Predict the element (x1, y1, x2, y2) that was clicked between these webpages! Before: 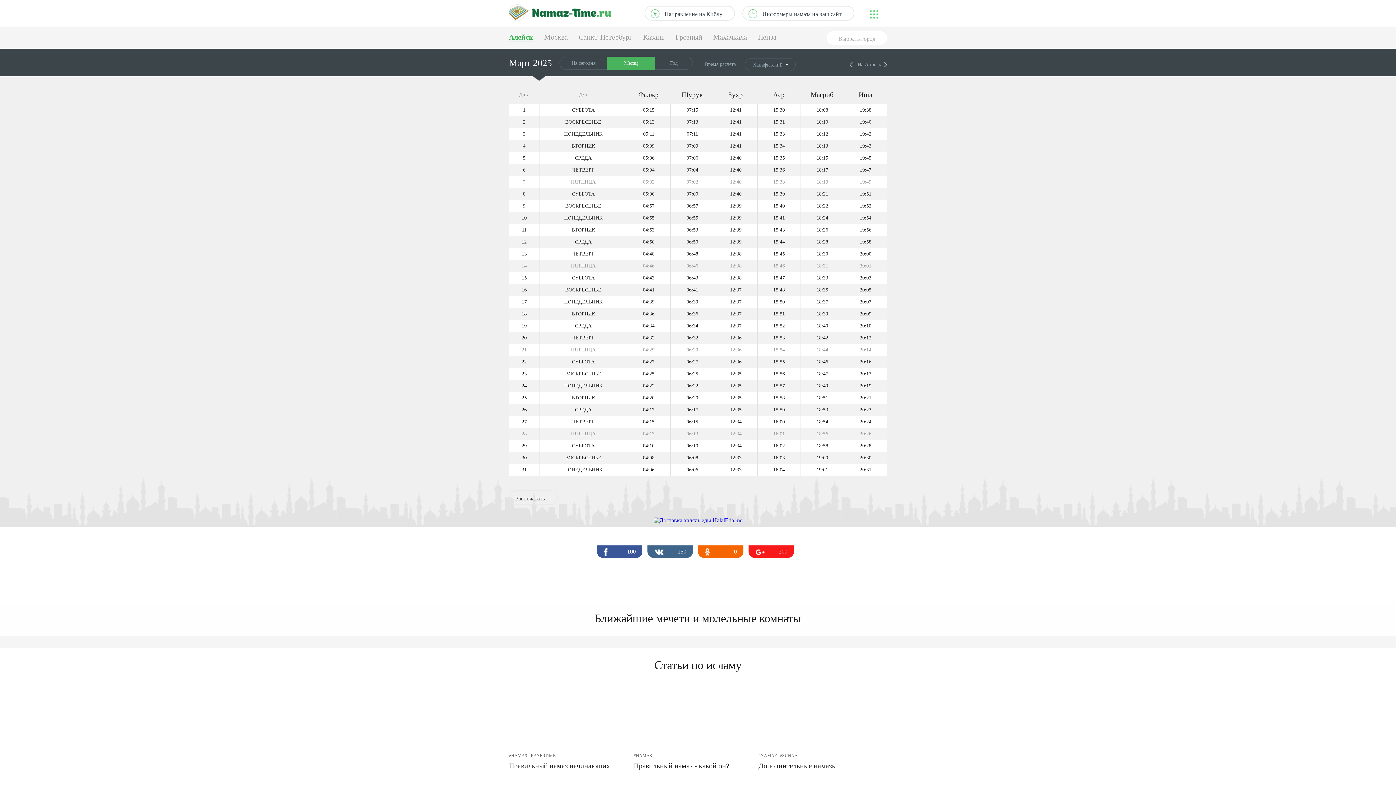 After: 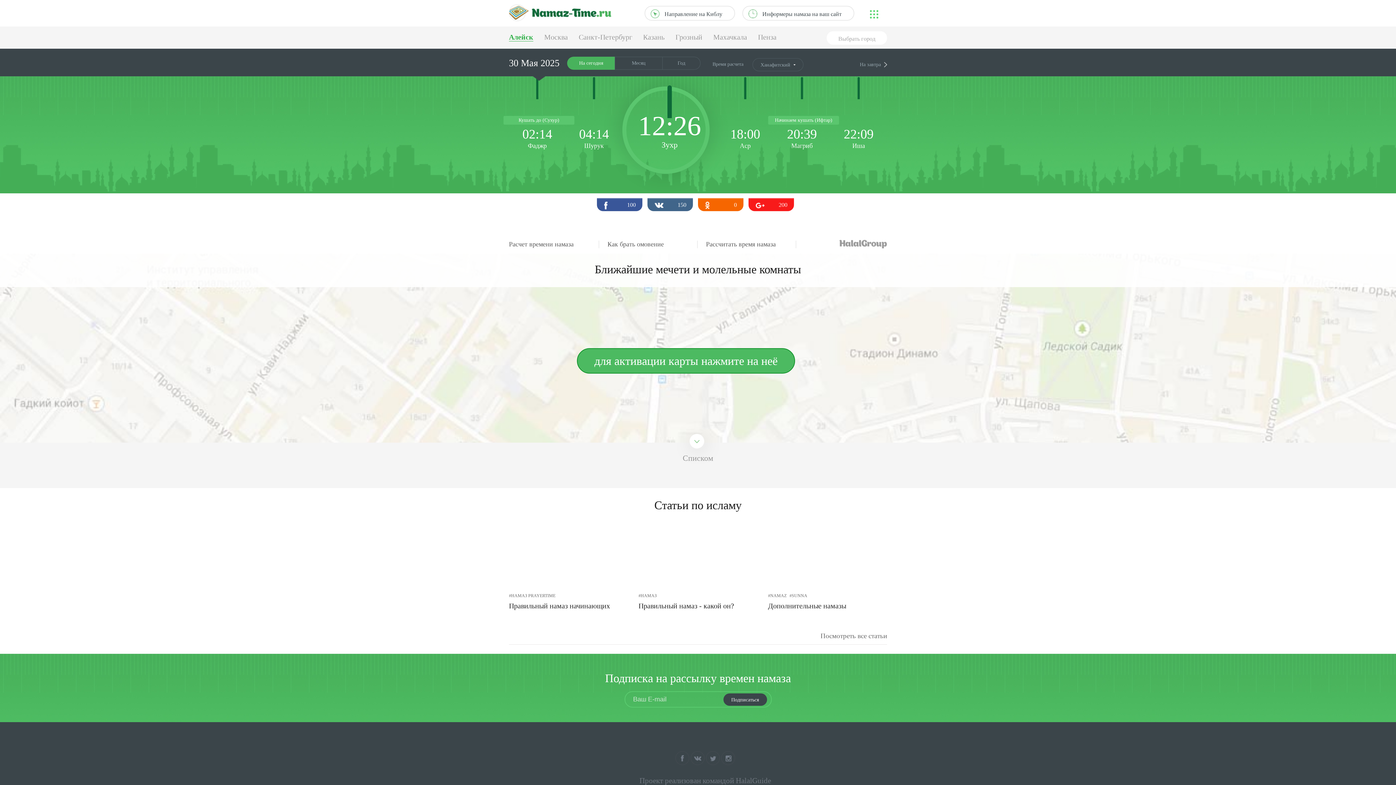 Action: bbox: (559, 56, 607, 69) label: На сегодня